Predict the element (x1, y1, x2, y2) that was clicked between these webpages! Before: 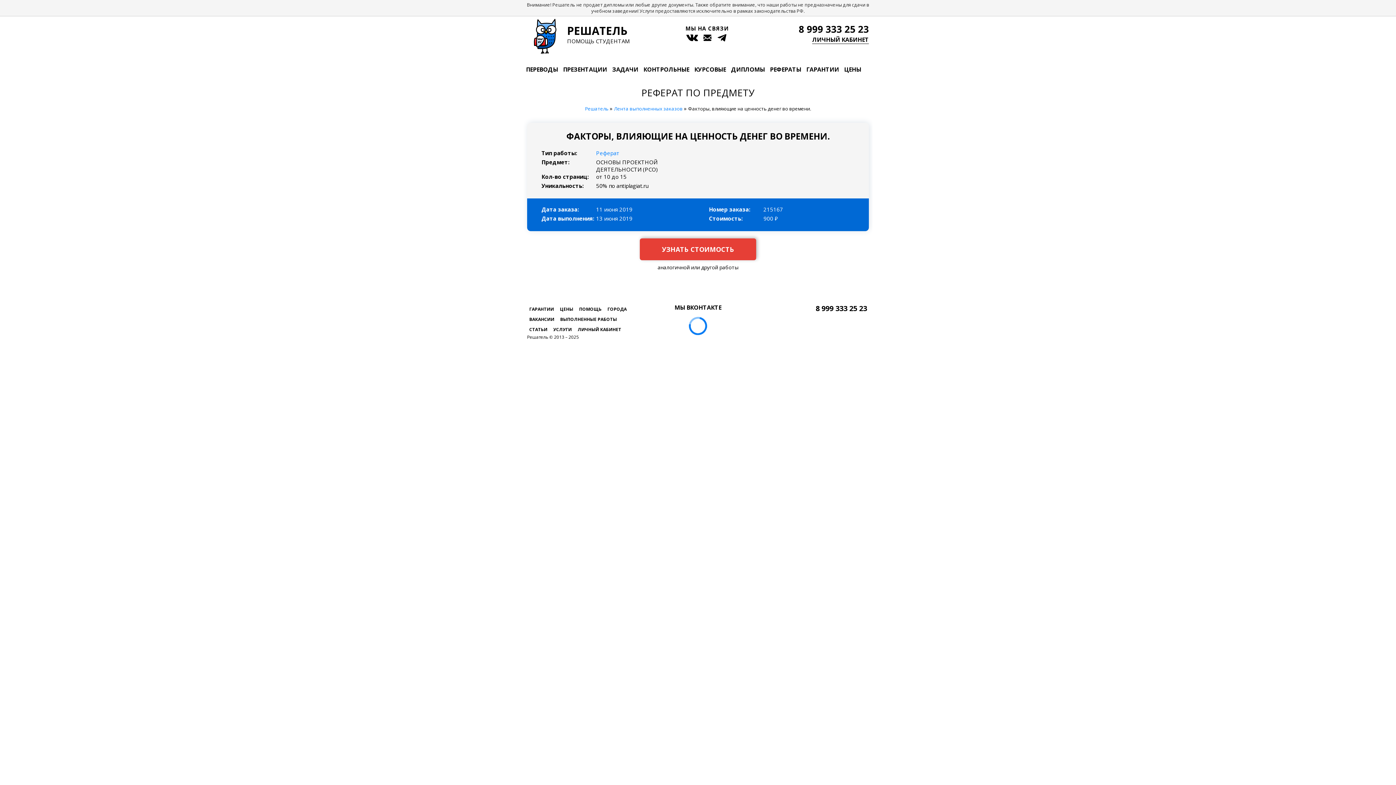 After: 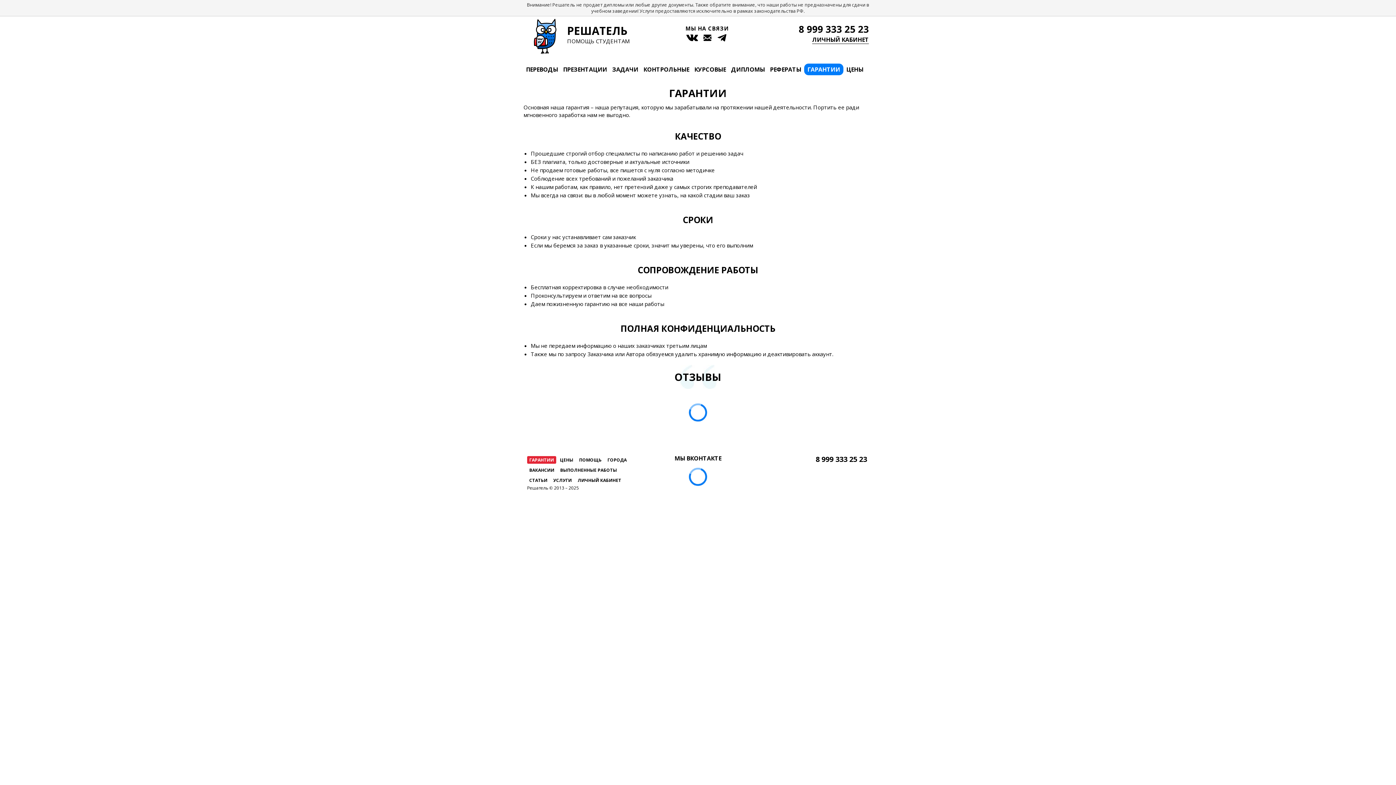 Action: label: ГАРАНТИИ bbox: (804, 63, 841, 75)